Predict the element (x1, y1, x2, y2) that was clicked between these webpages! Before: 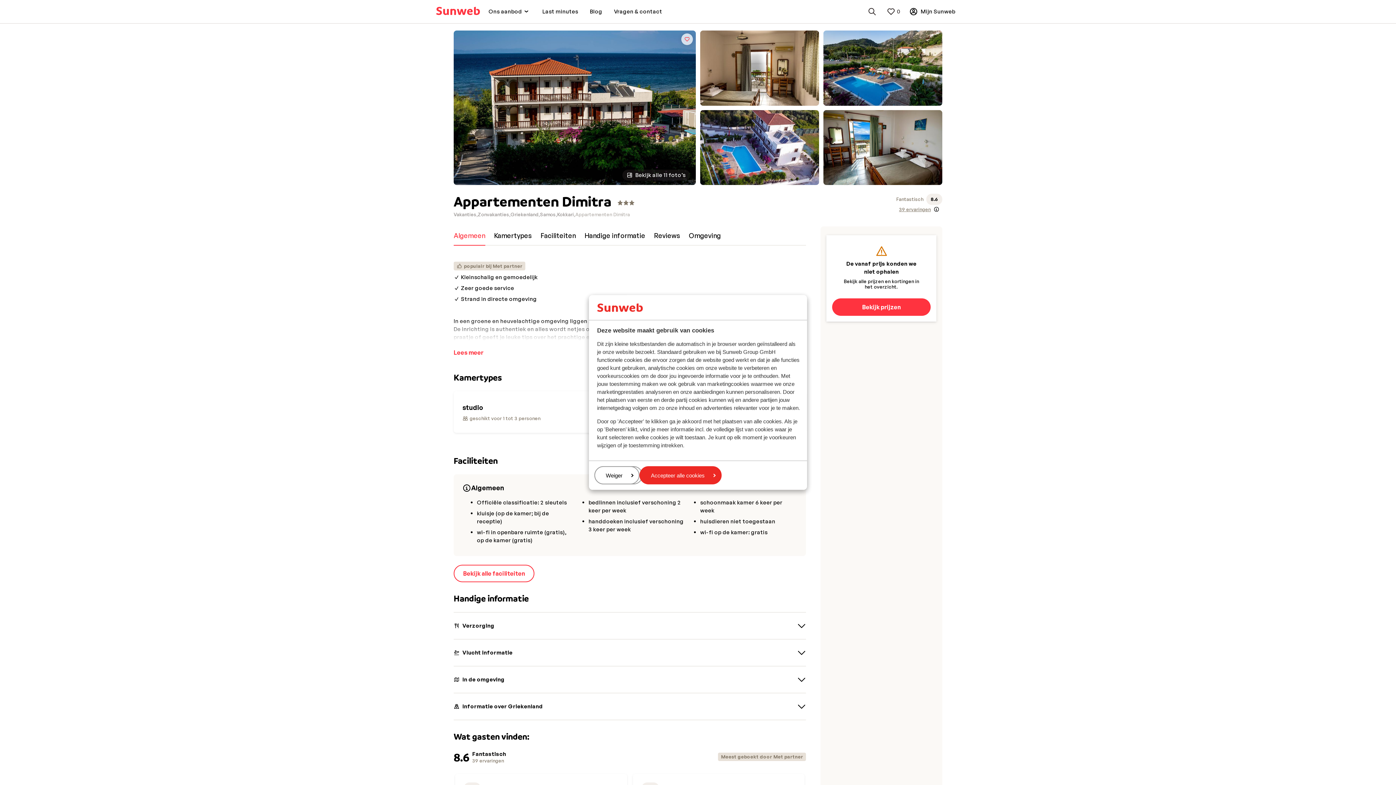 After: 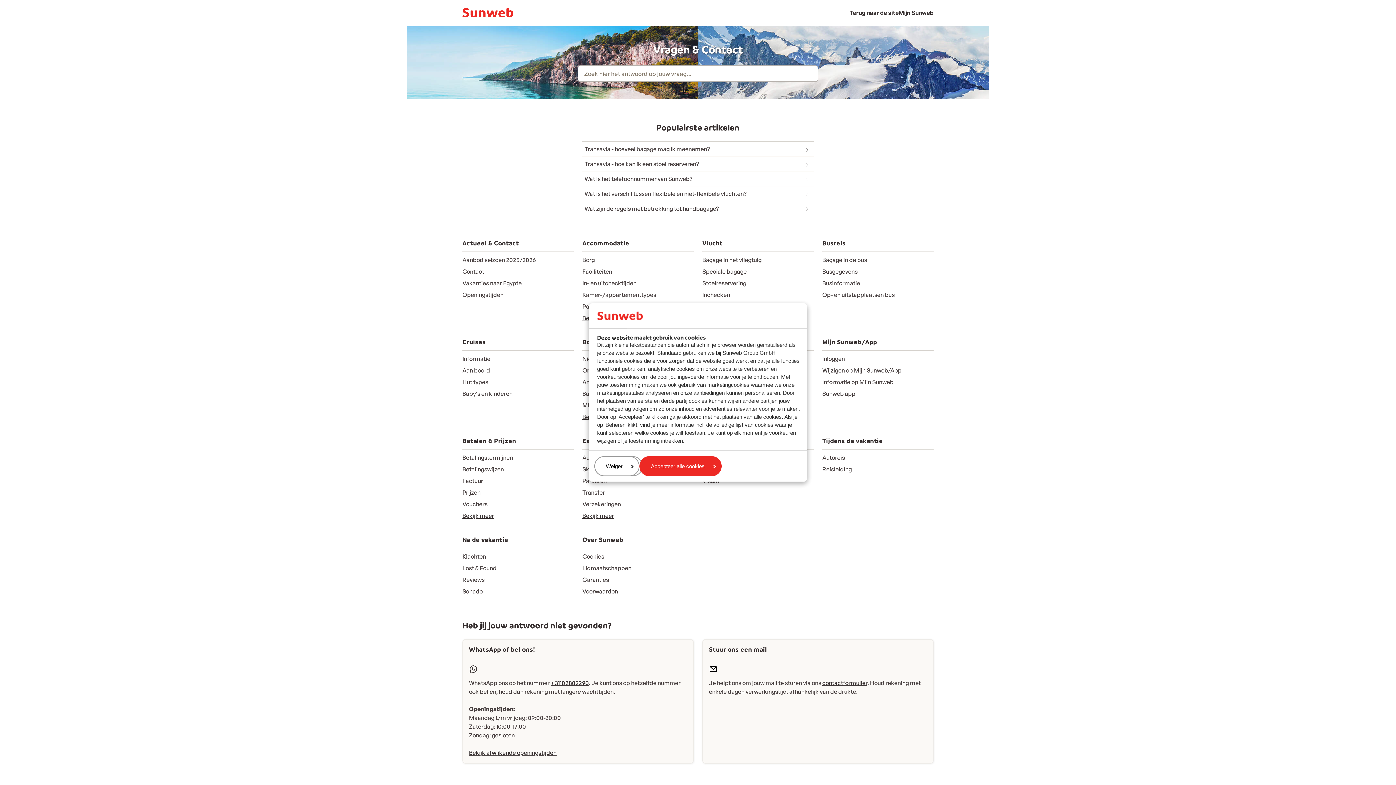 Action: label: Vragen & contact bbox: (608, 4, 668, 18)